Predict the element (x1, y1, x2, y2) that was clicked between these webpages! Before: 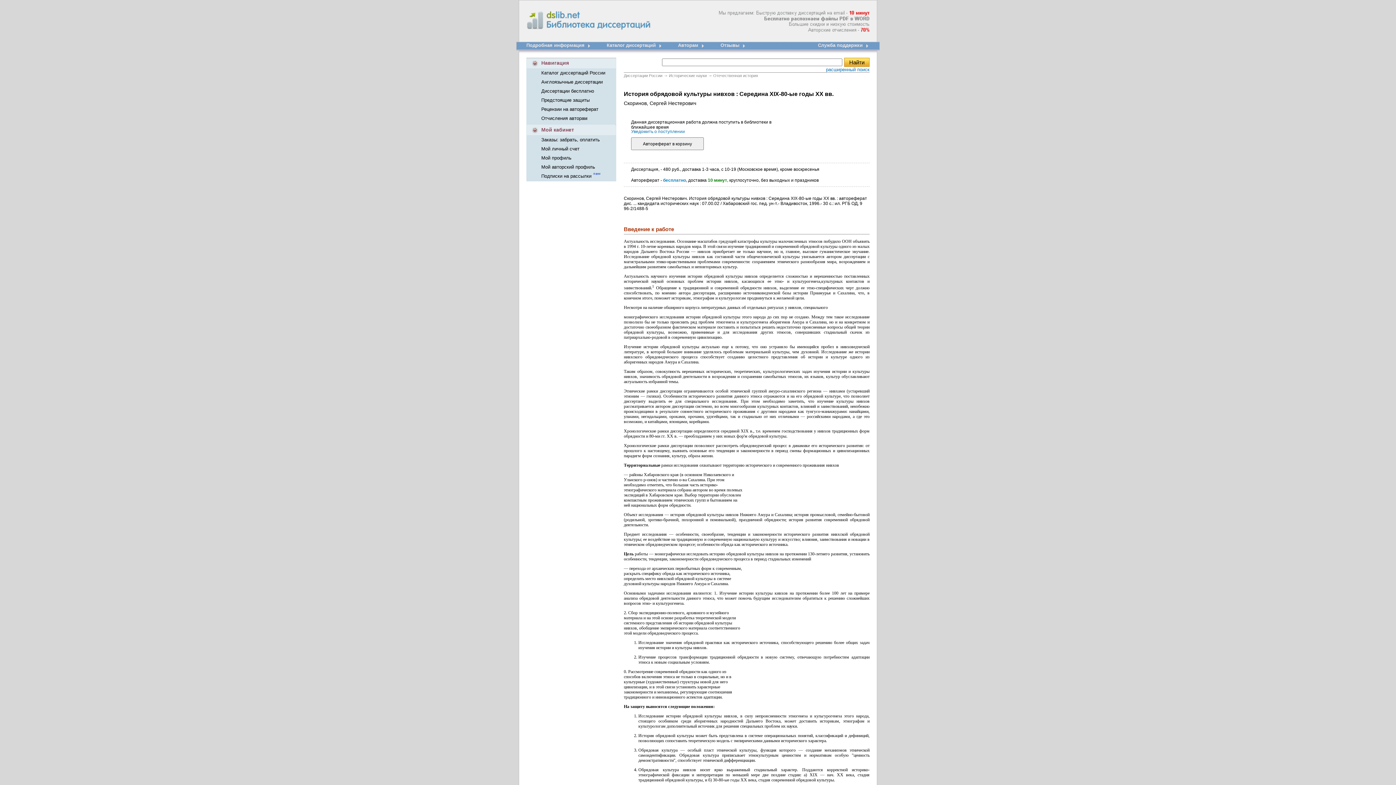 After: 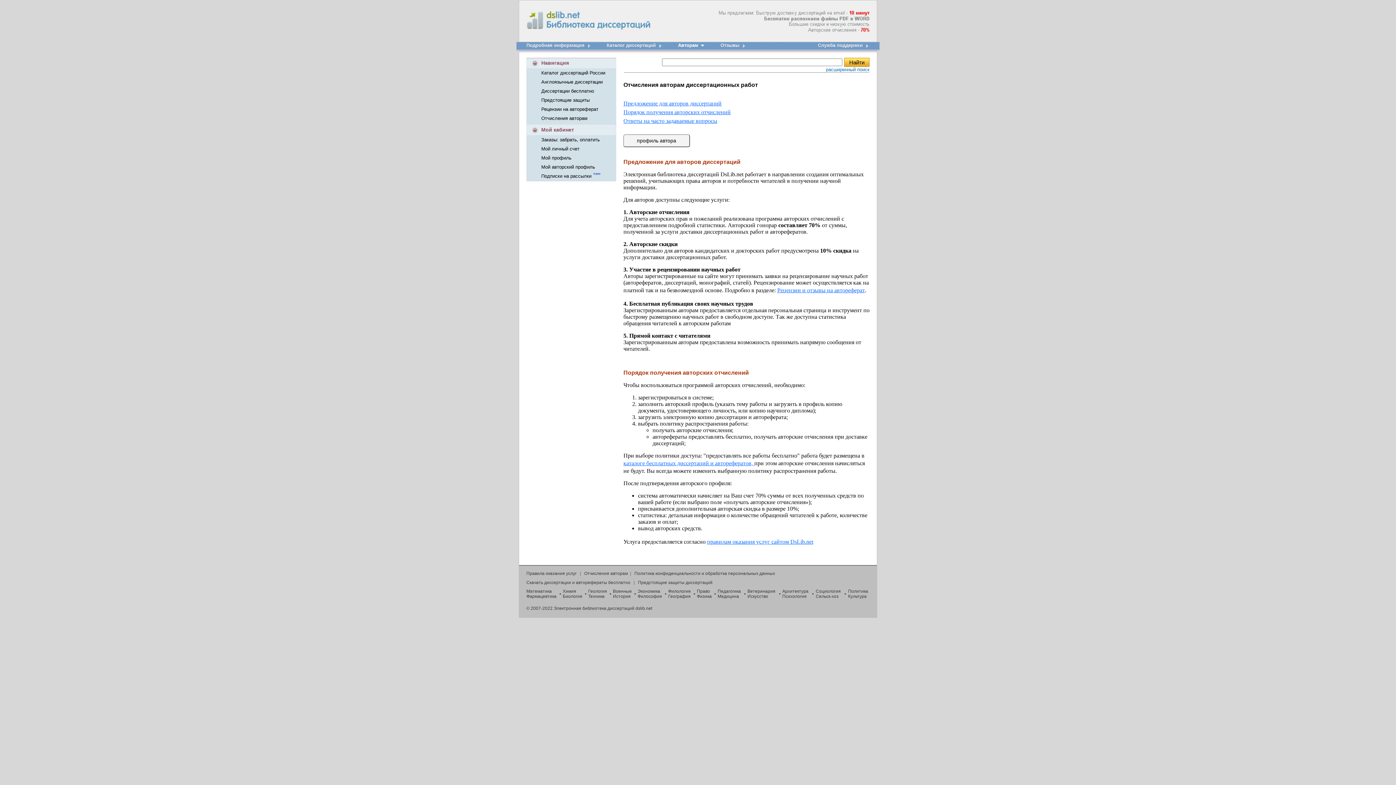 Action: bbox: (698, 52, 720, 58)